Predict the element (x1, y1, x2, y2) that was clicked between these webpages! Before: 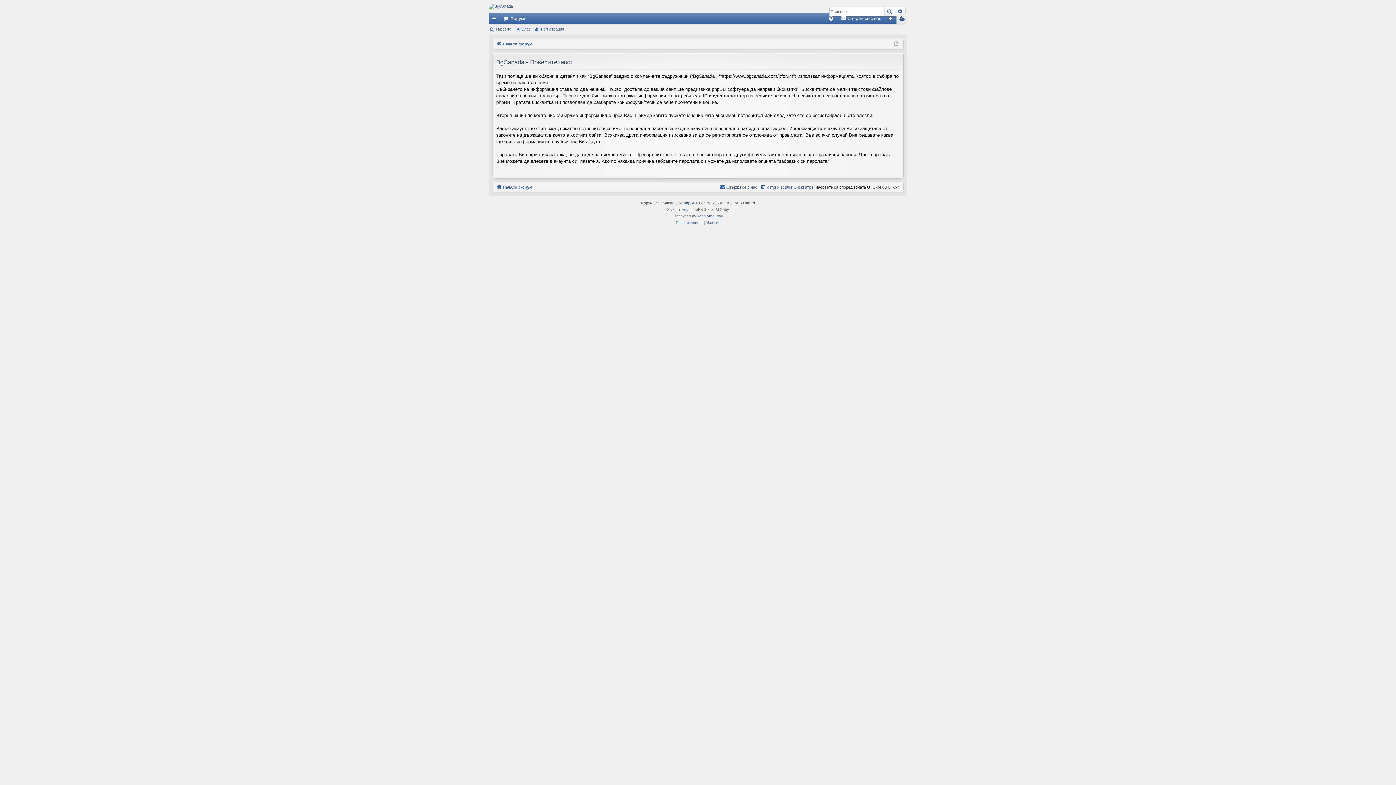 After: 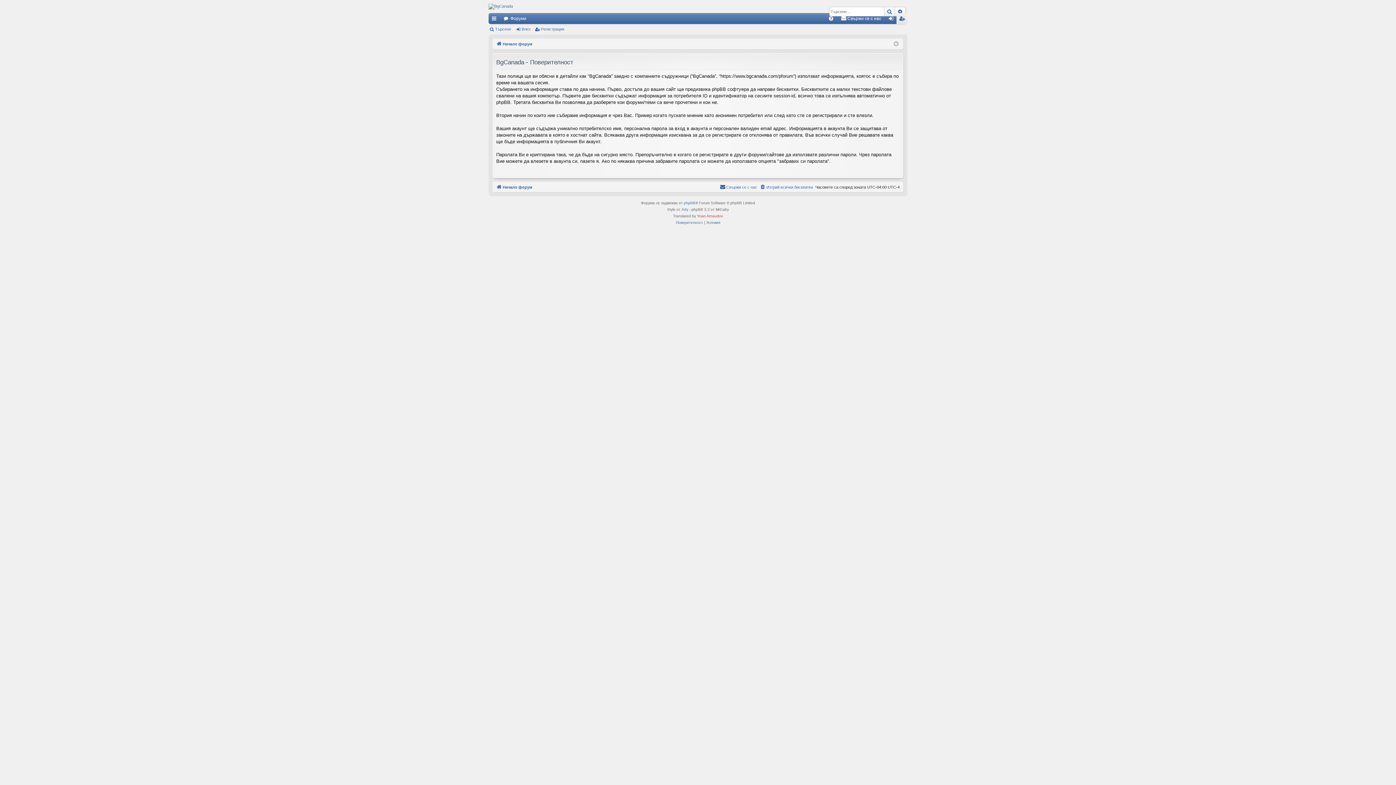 Action: bbox: (697, 212, 723, 219) label: Yoan Arnaudov